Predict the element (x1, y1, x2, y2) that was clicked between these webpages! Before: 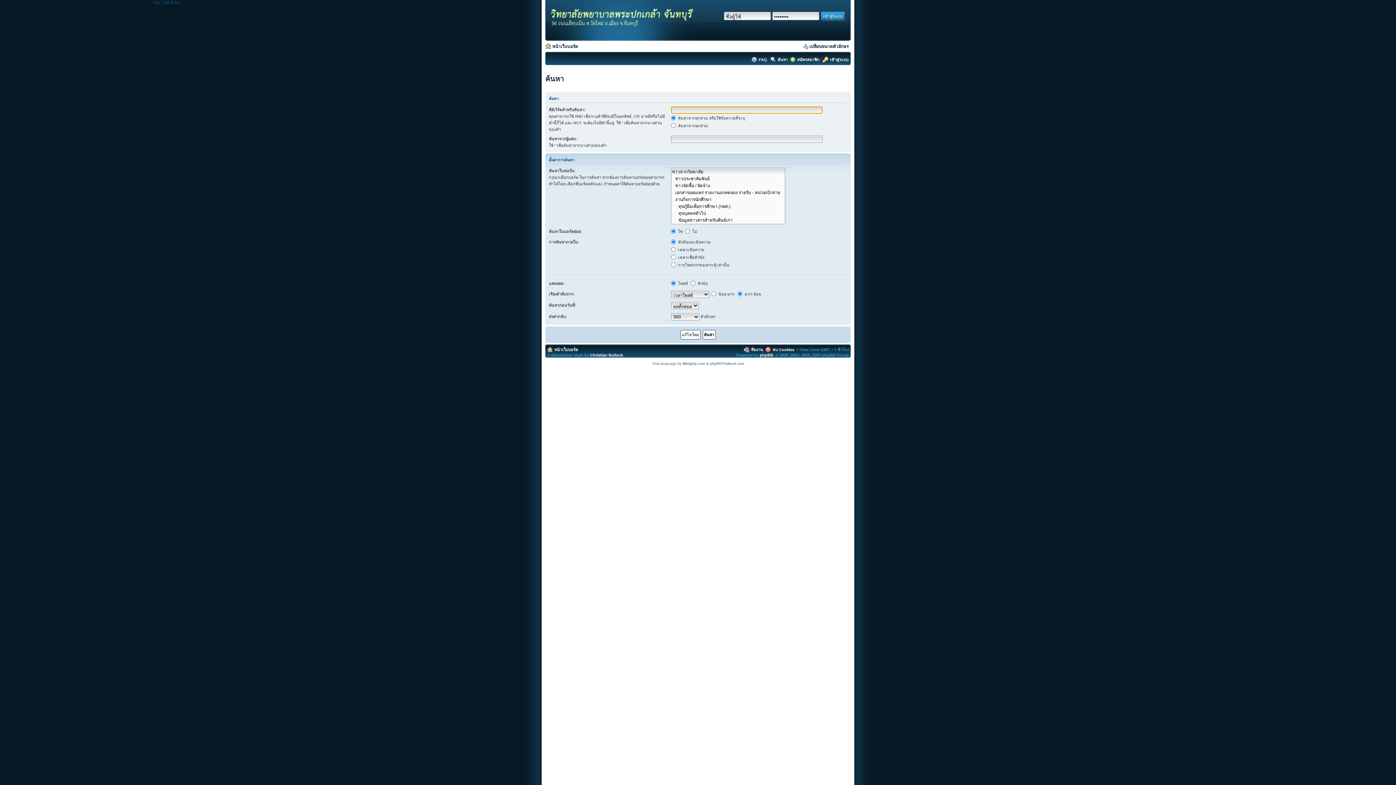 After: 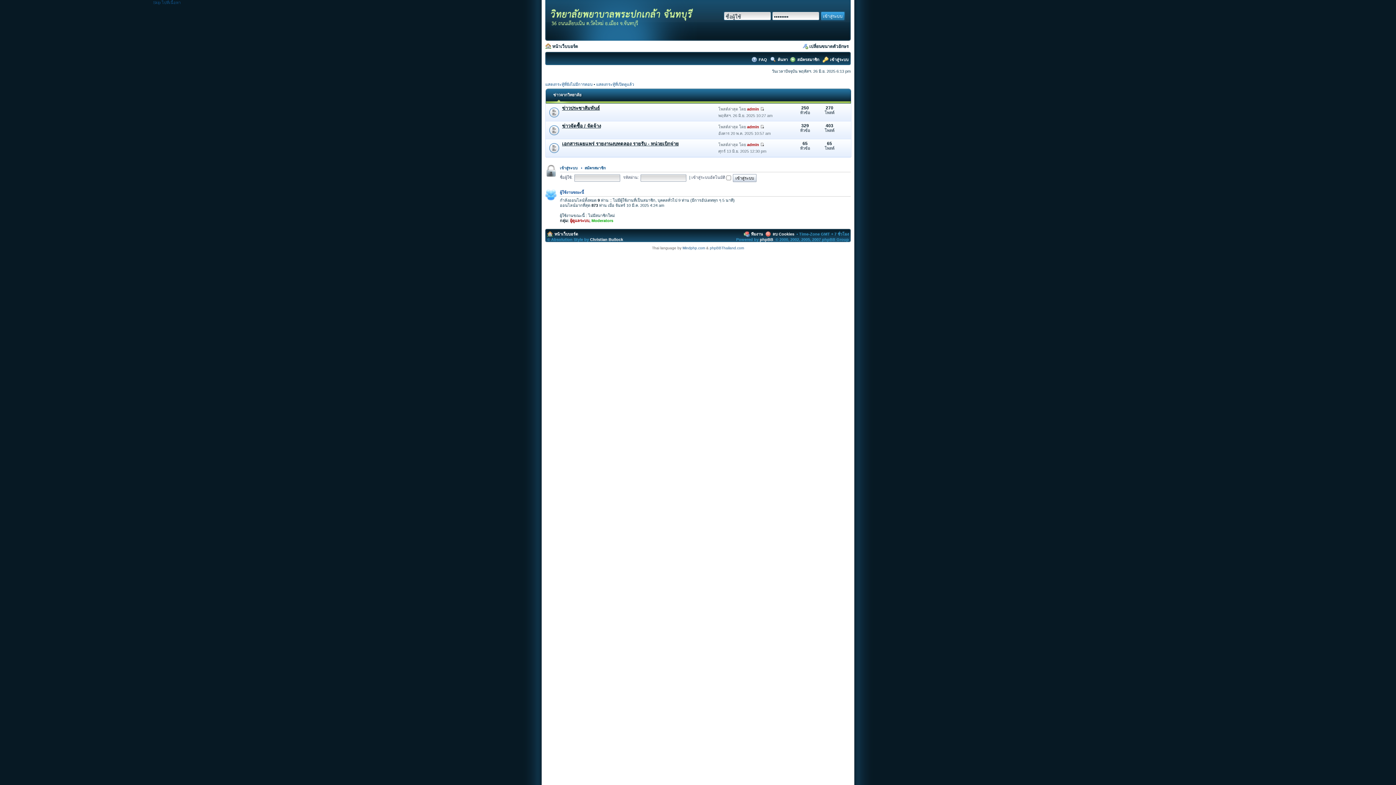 Action: label: หน้าเว็บบอร์ด bbox: (554, 347, 578, 352)